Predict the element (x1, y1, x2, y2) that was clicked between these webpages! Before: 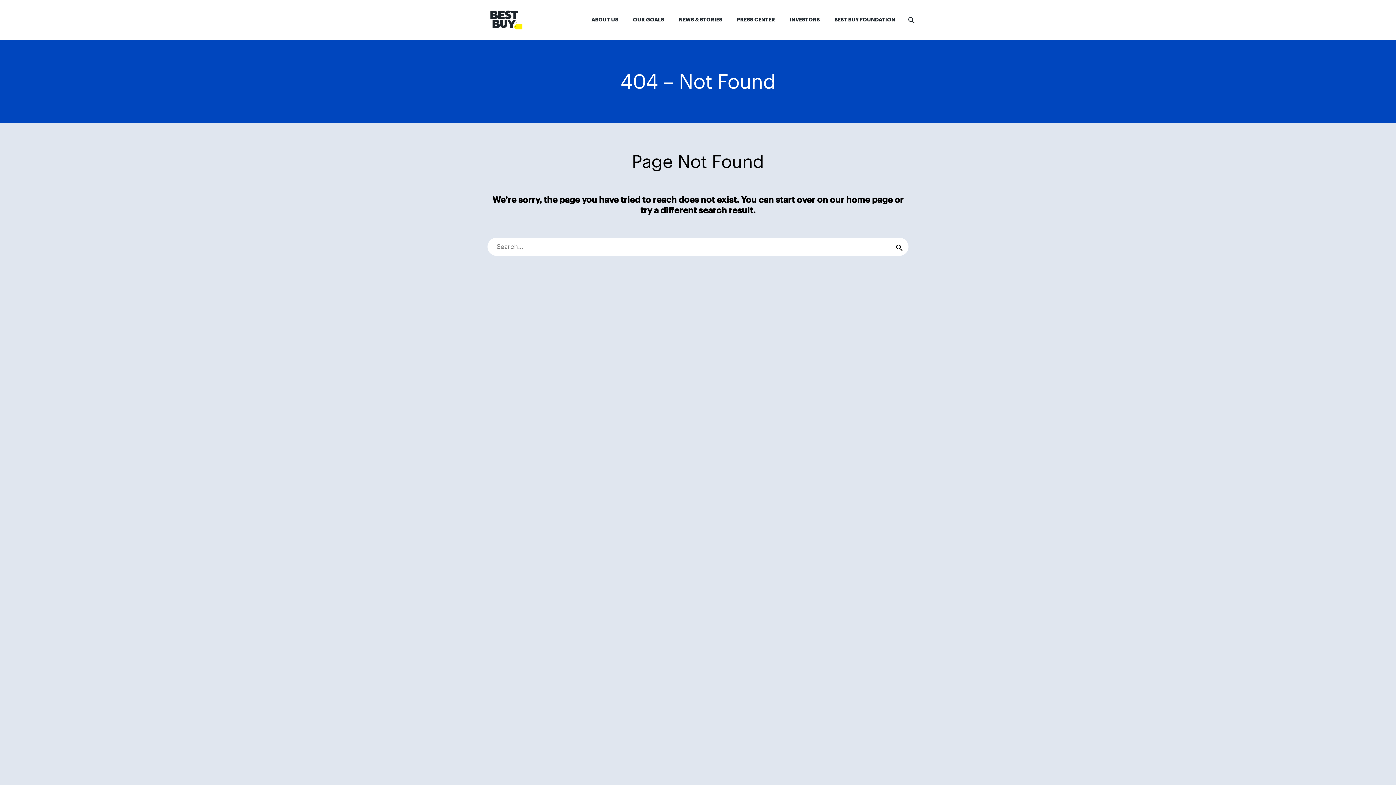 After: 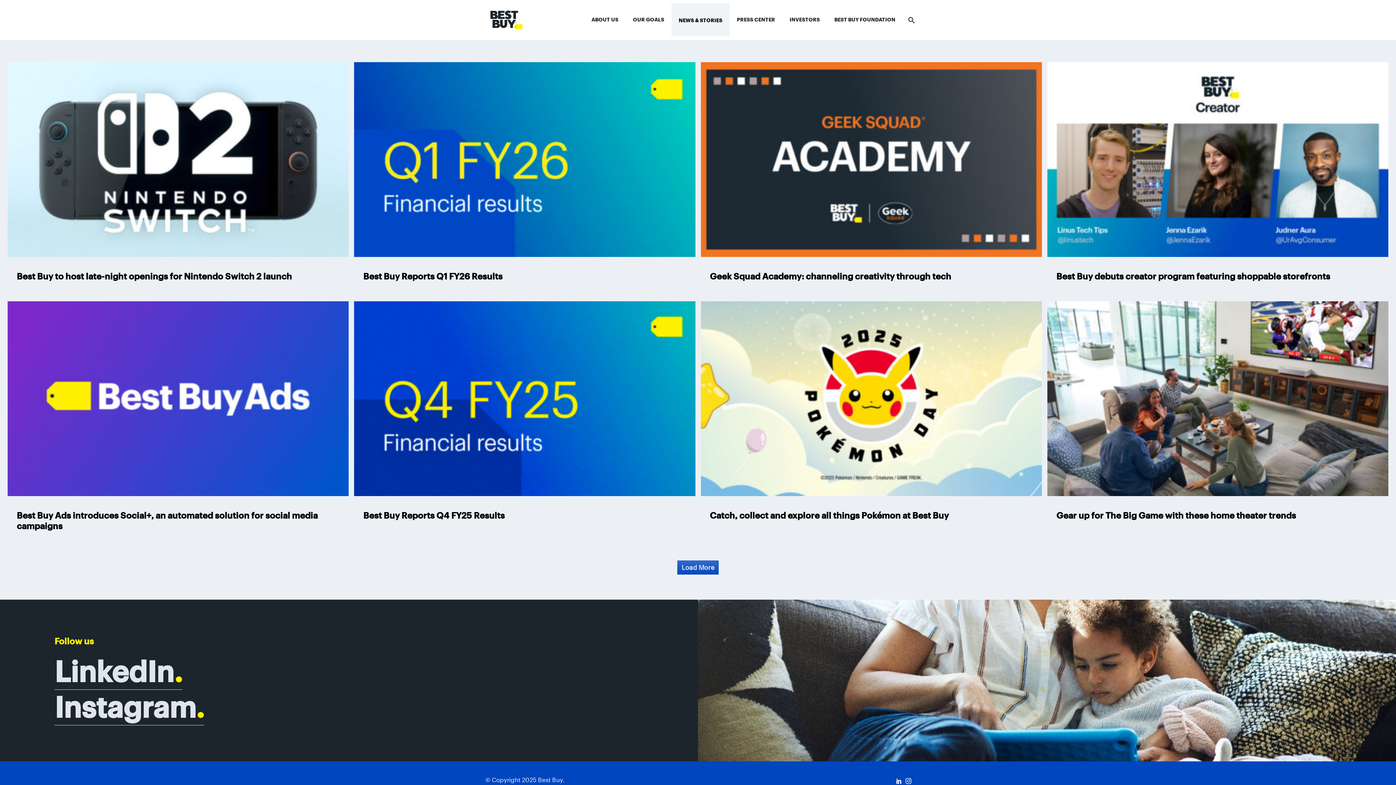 Action: label: NEWS & STORIES bbox: (671, 2, 729, 37)